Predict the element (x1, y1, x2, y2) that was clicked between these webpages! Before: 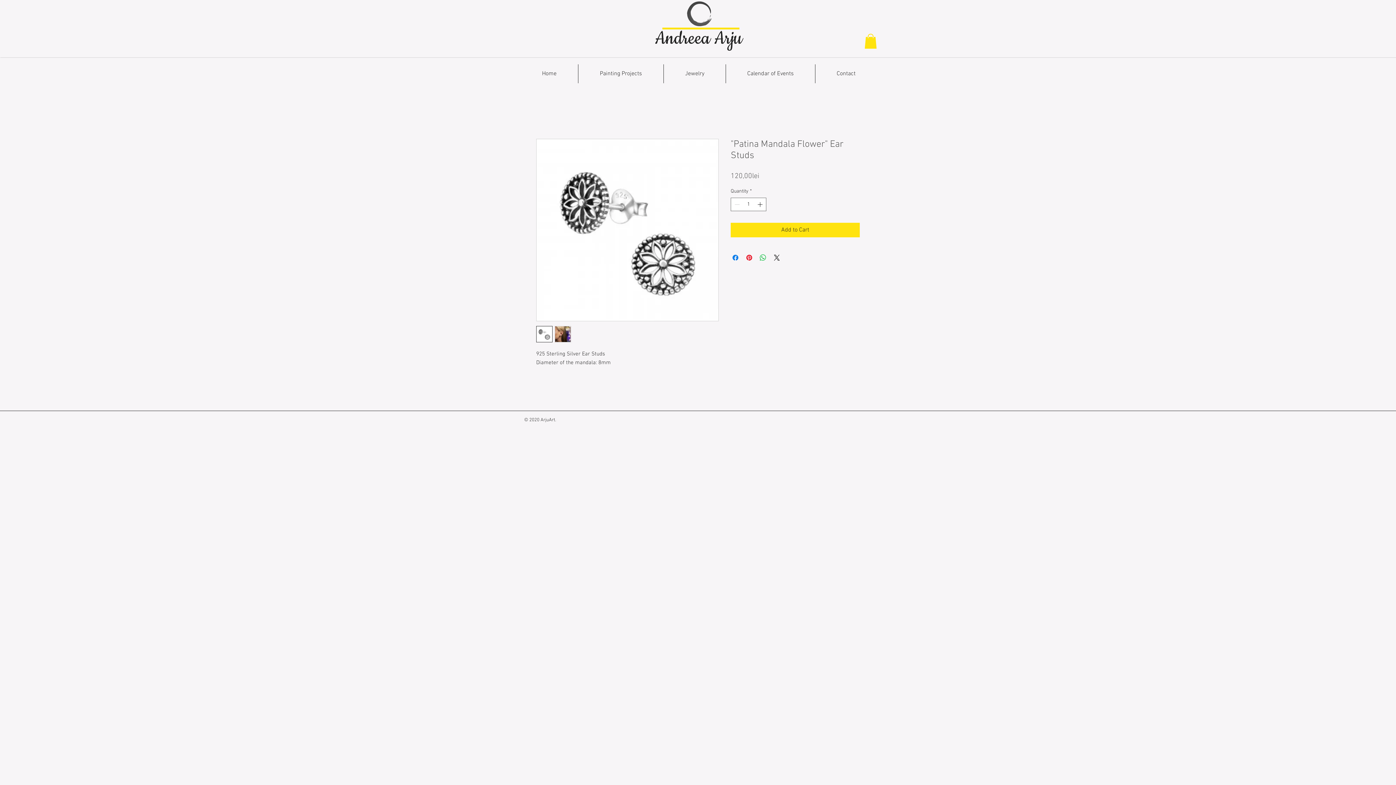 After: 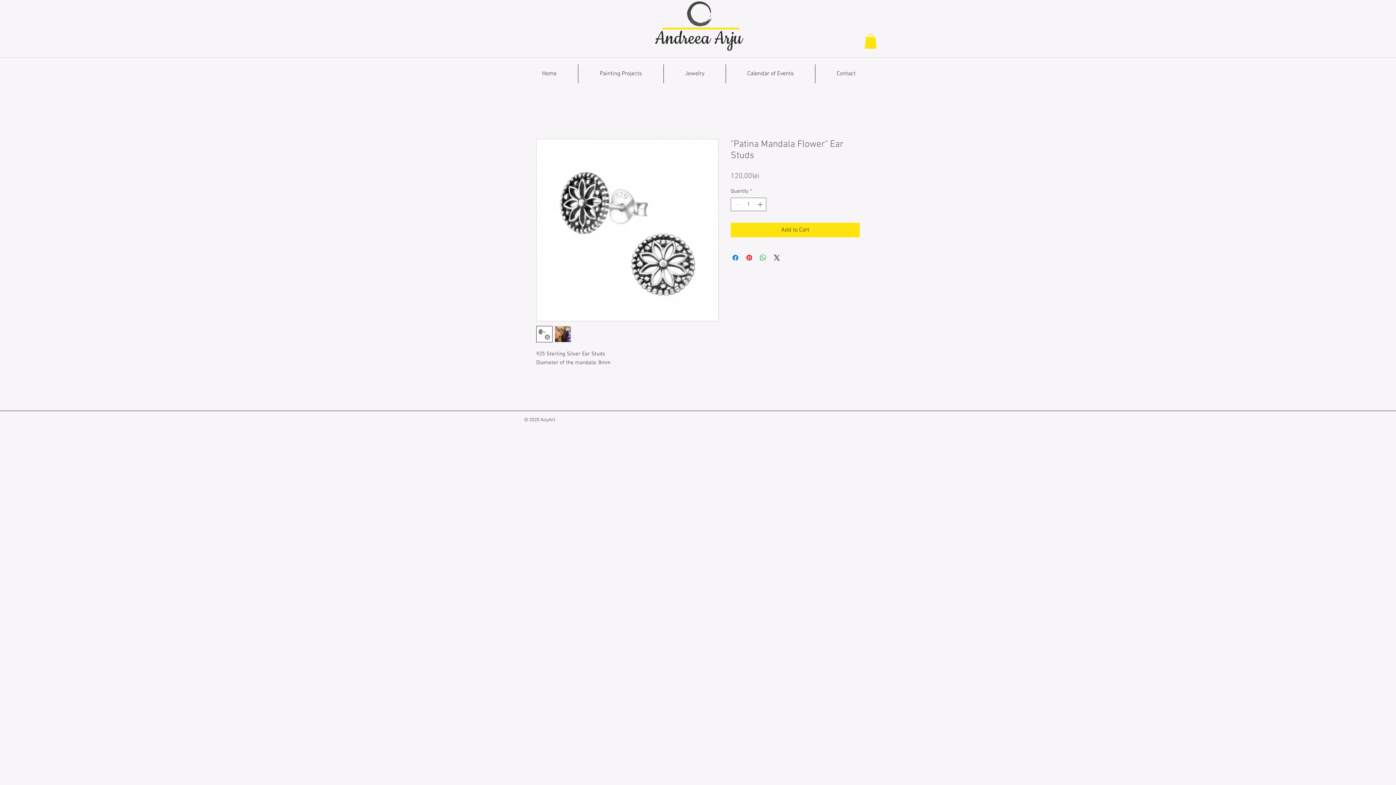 Action: bbox: (864, 33, 877, 48)